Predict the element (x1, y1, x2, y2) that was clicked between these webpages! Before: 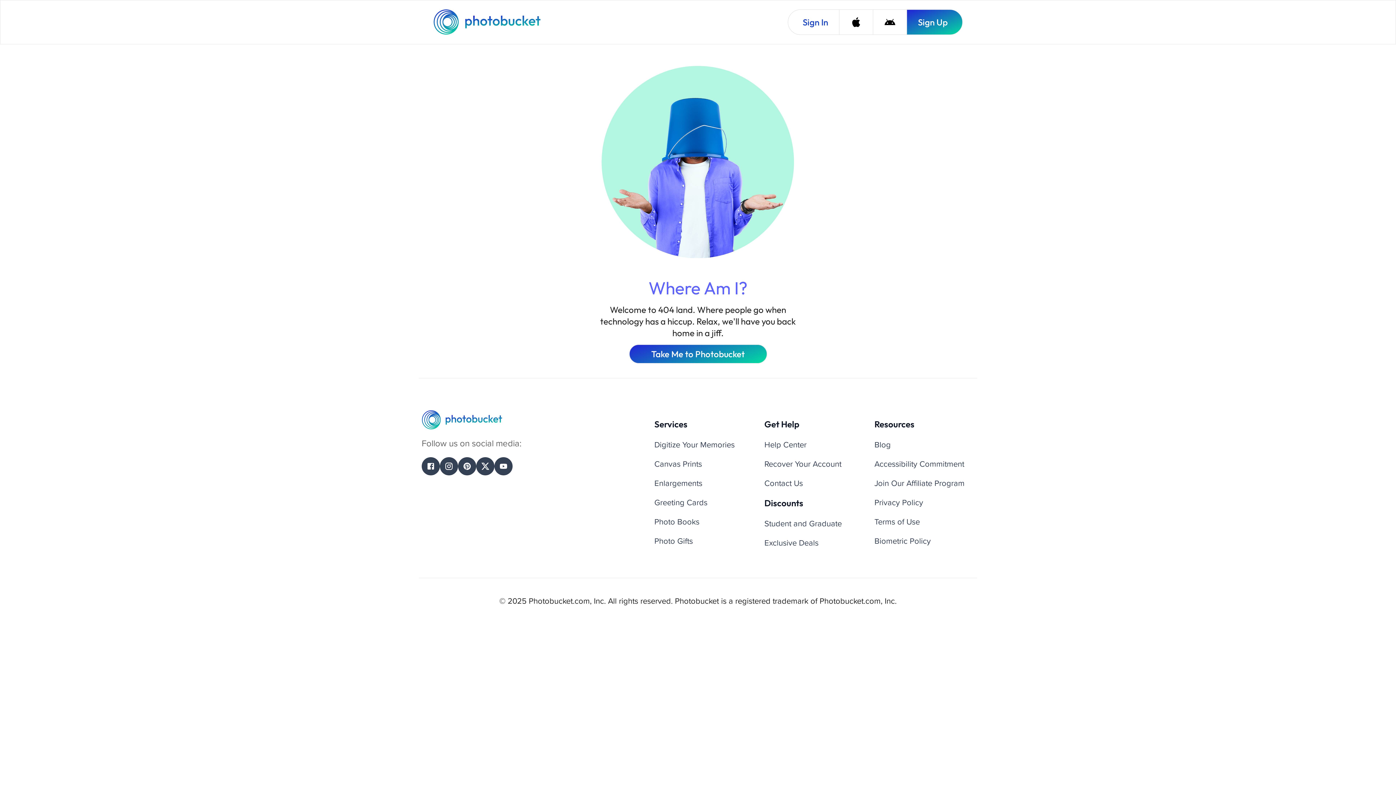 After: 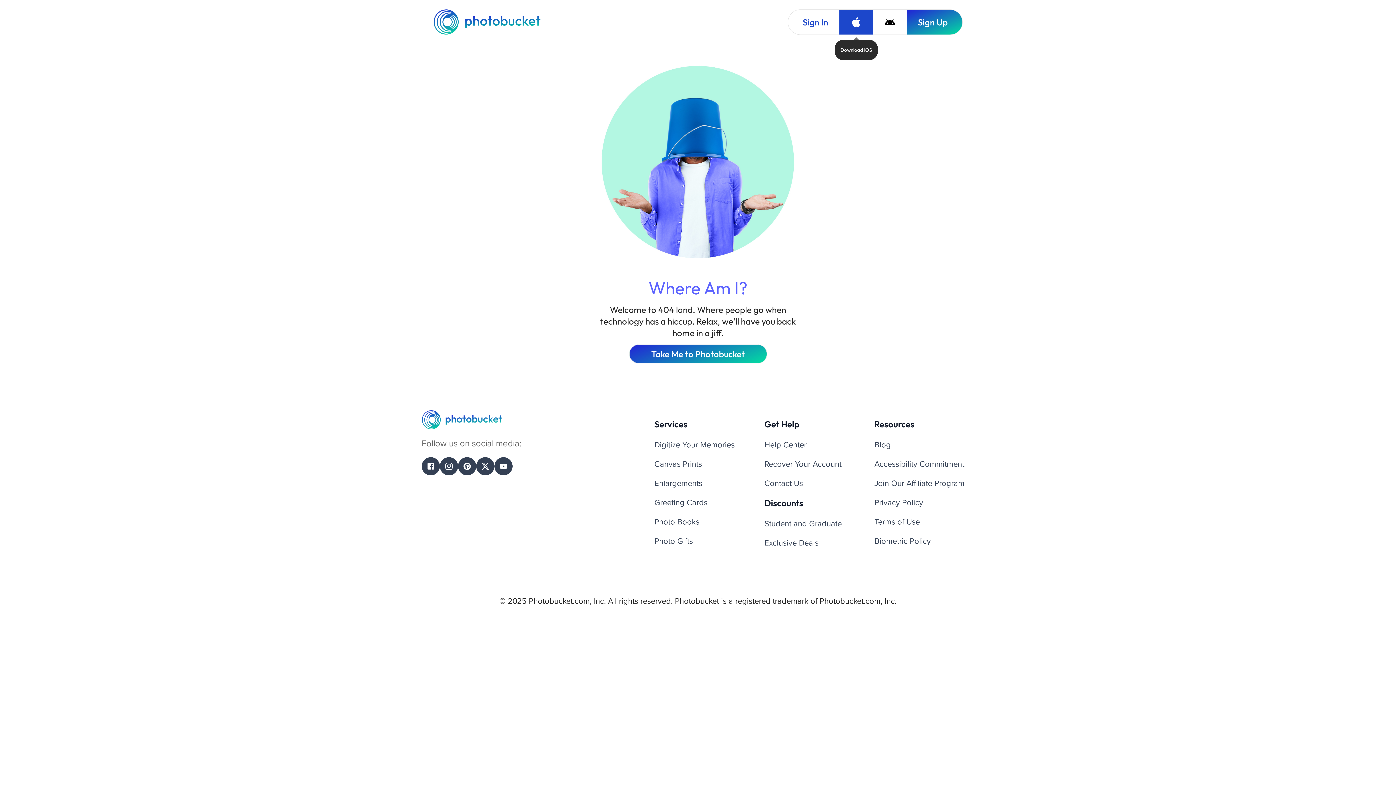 Action: bbox: (839, 9, 873, 34) label: Download iOS